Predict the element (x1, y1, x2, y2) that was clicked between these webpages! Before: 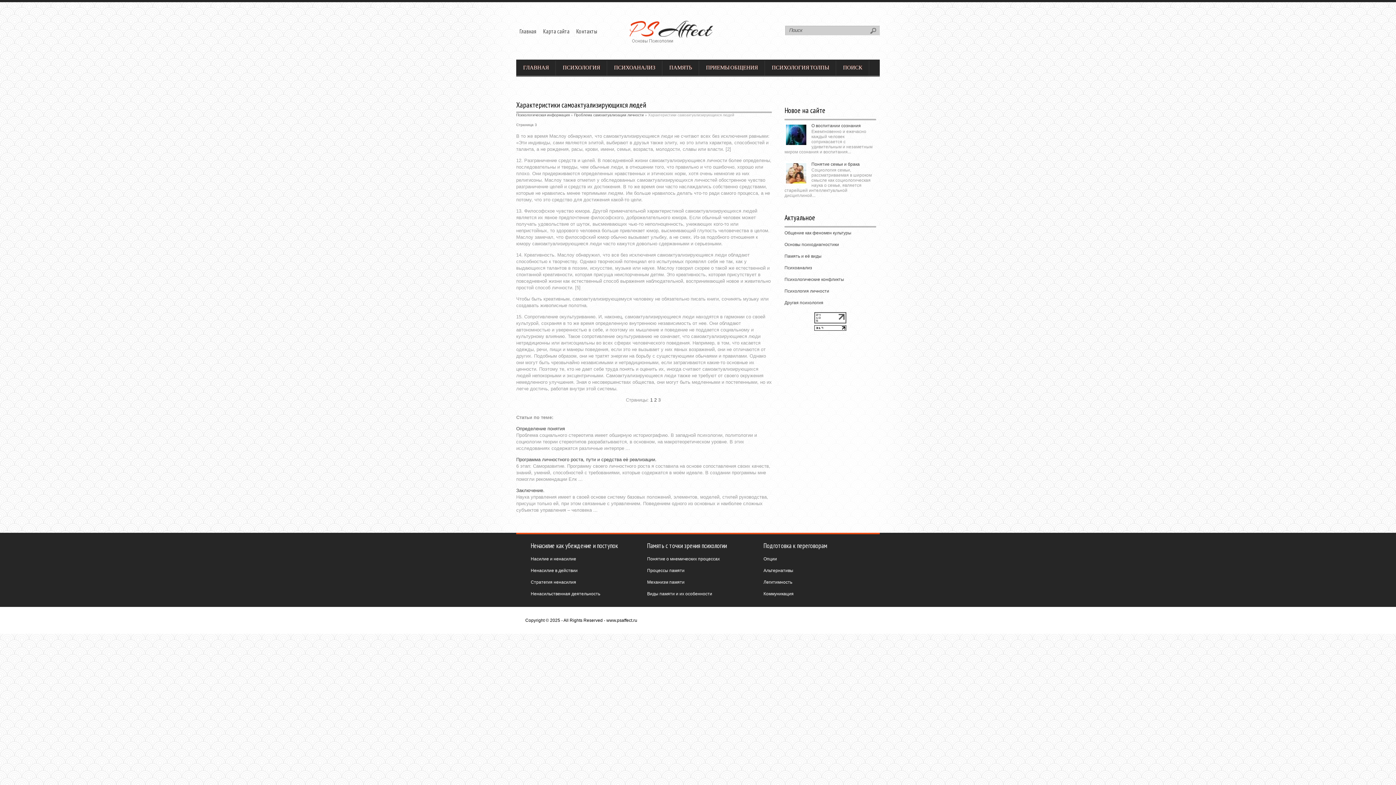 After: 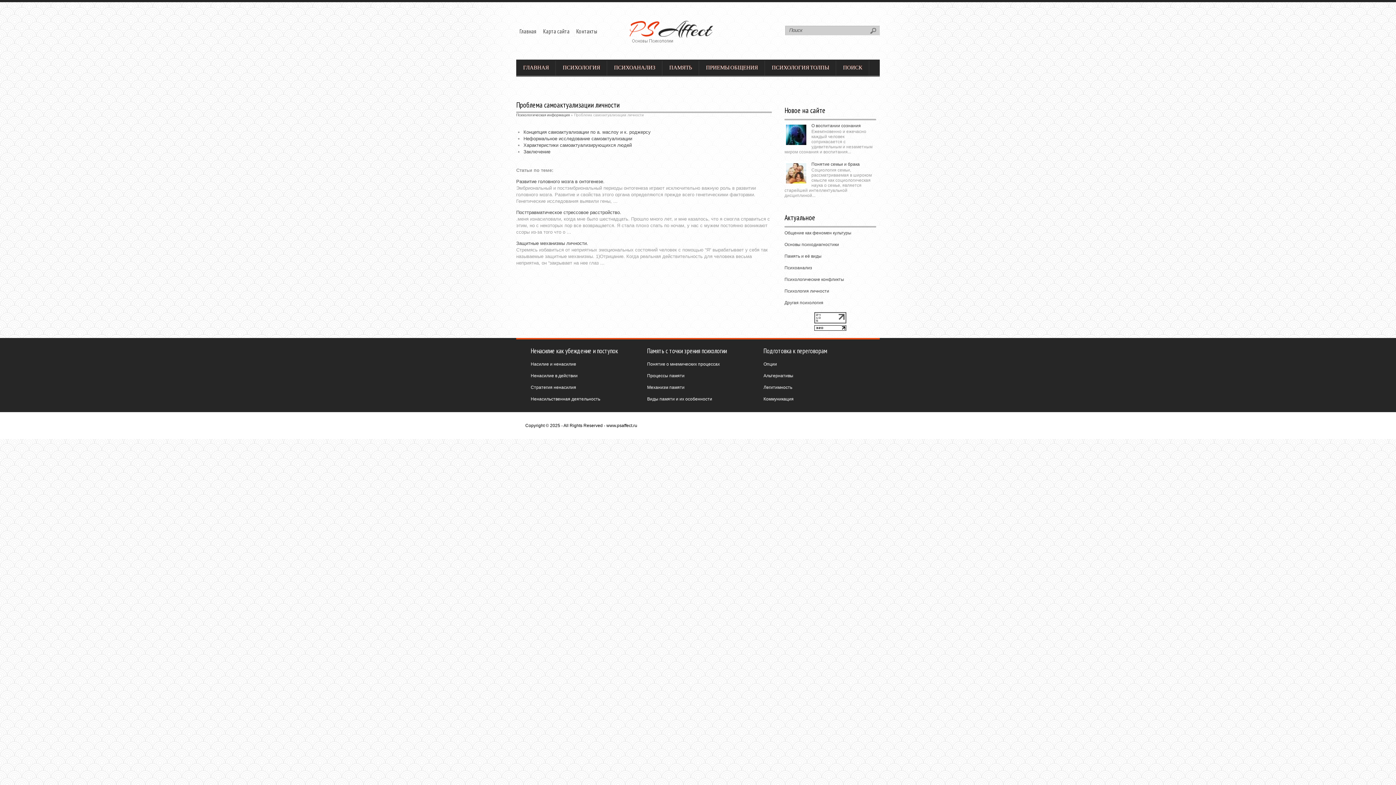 Action: label: Проблема самоактуализации личности bbox: (574, 113, 644, 117)